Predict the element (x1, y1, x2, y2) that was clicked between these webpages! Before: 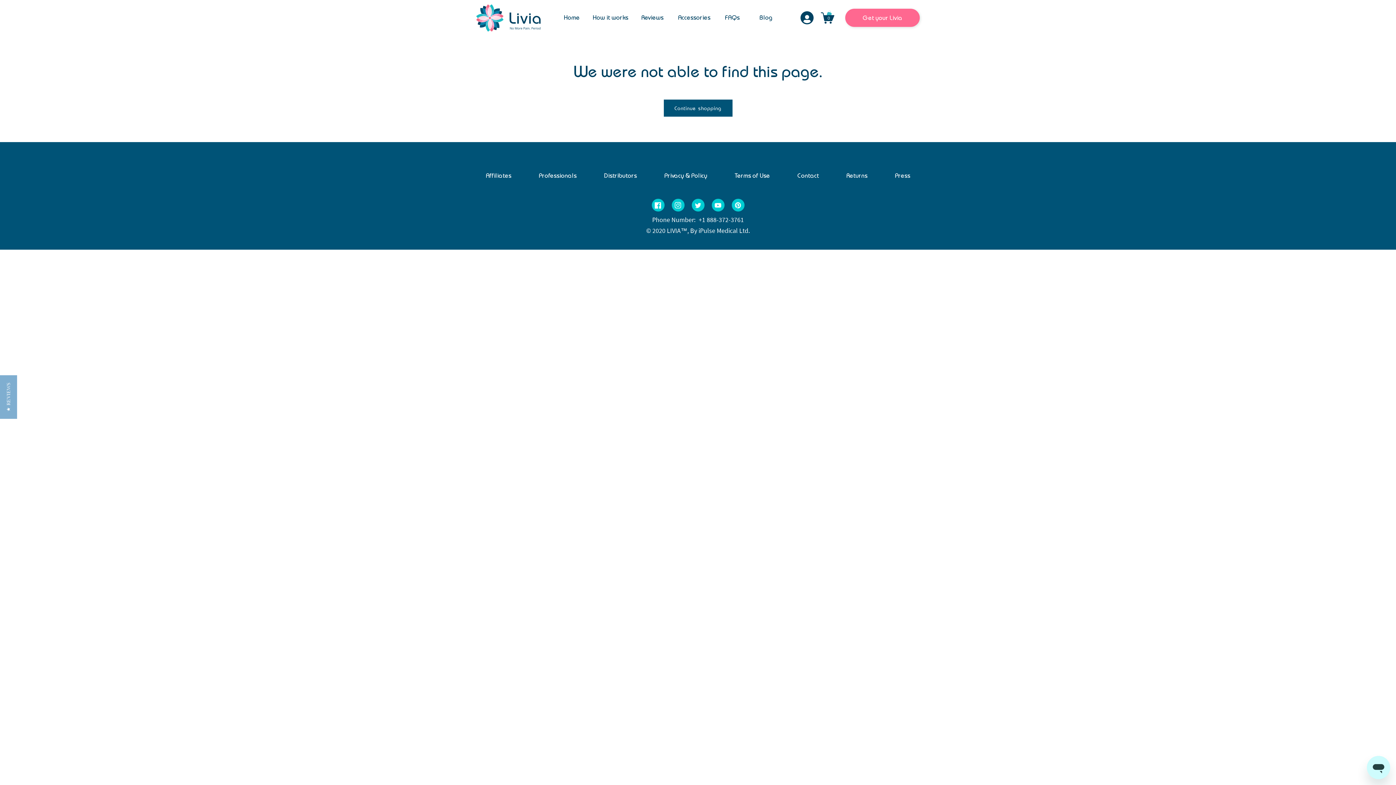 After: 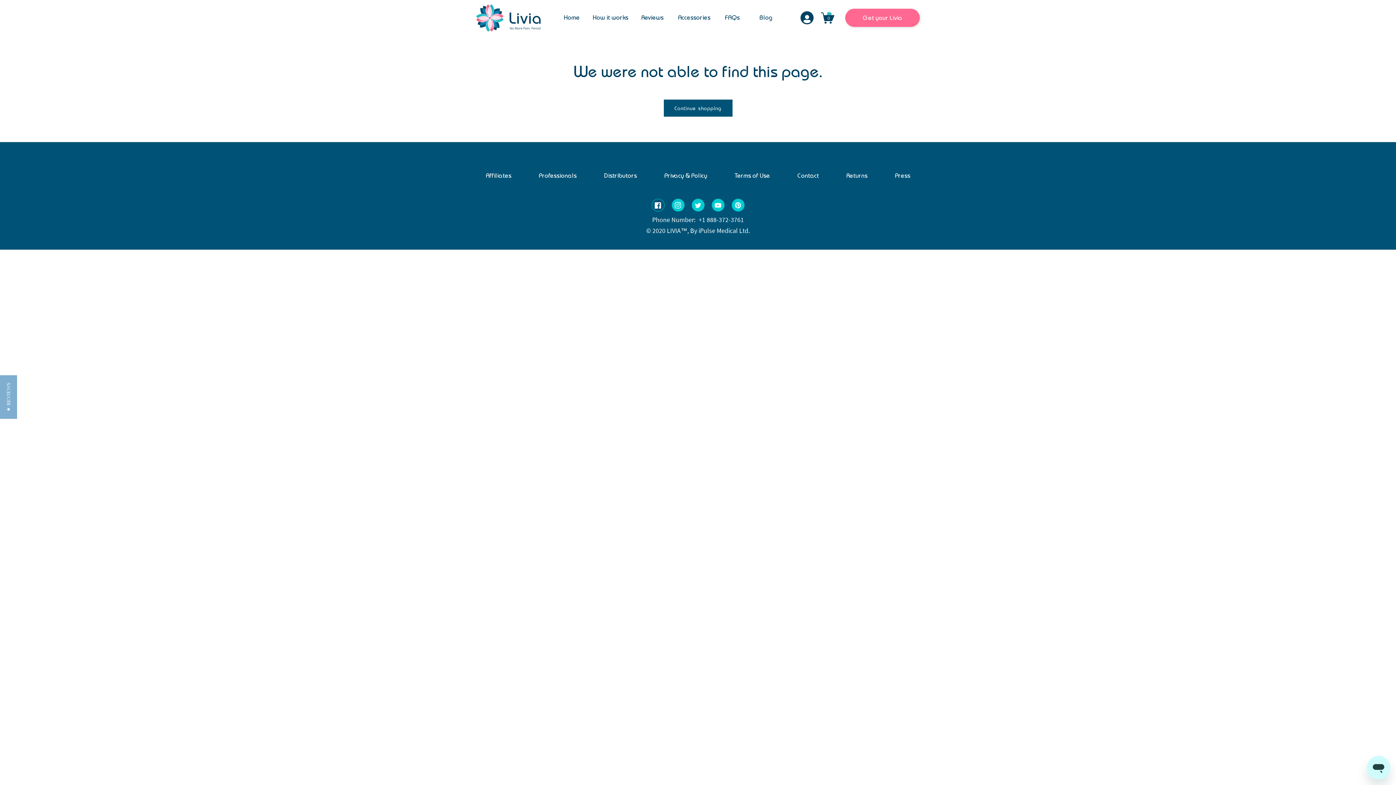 Action: label: Facebook bbox: (651, 198, 664, 211)